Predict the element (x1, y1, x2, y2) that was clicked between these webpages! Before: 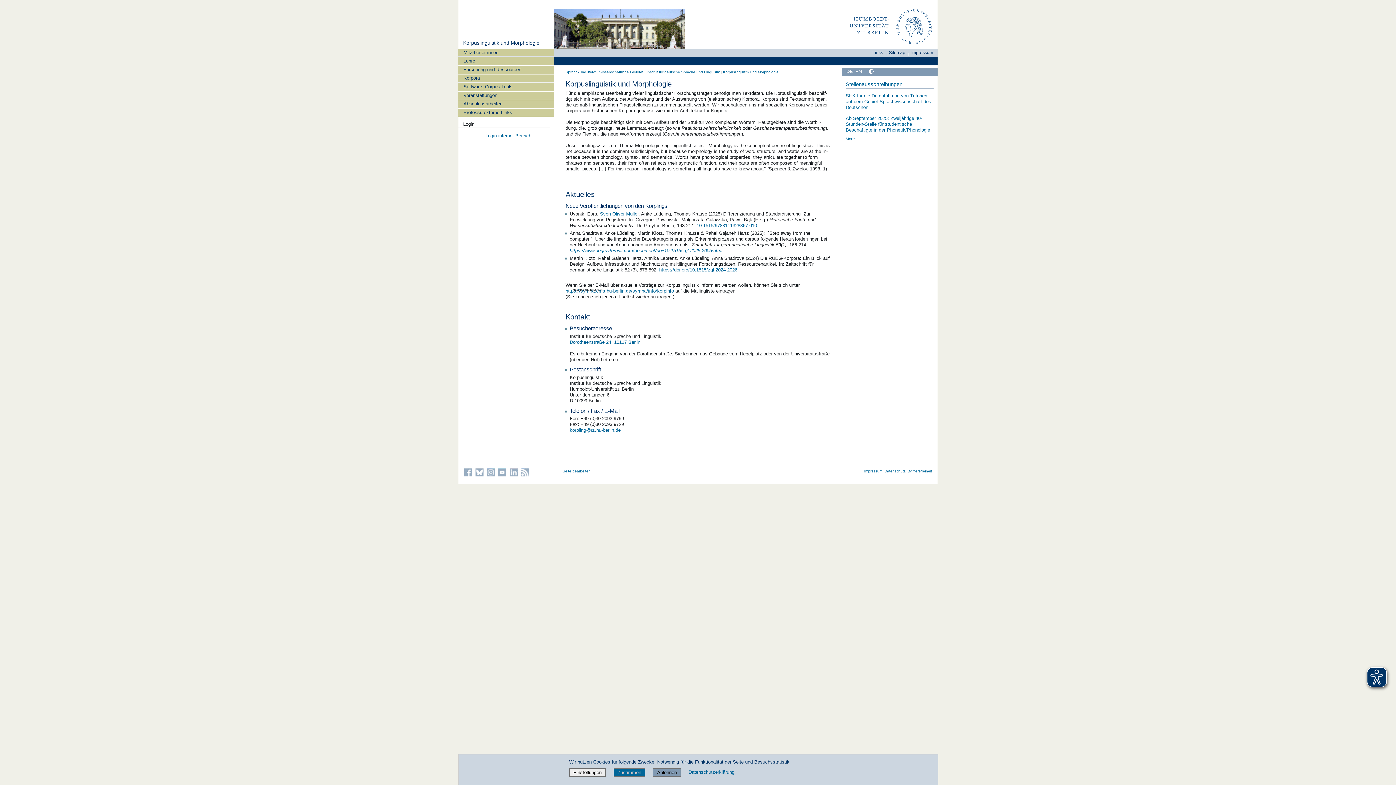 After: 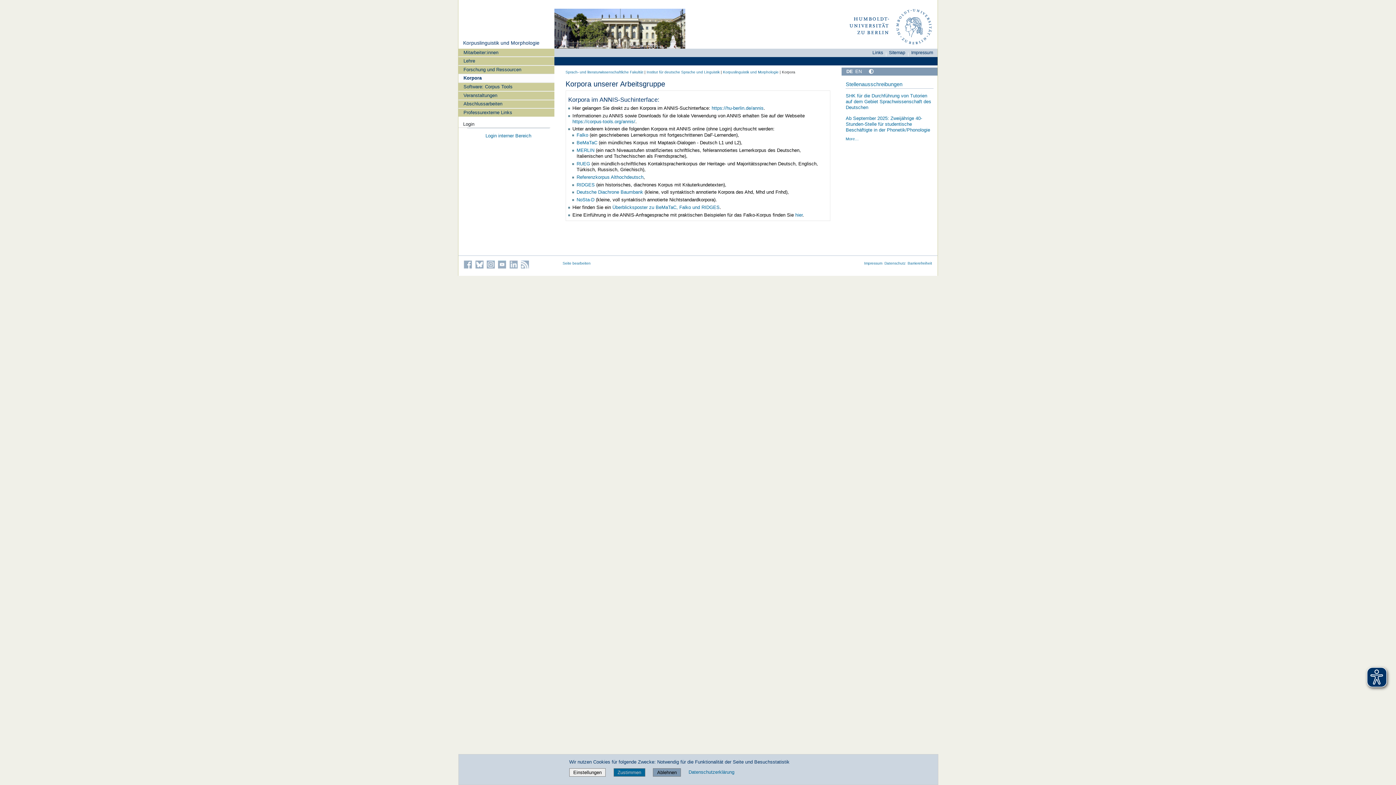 Action: bbox: (458, 74, 554, 82) label: Korpora